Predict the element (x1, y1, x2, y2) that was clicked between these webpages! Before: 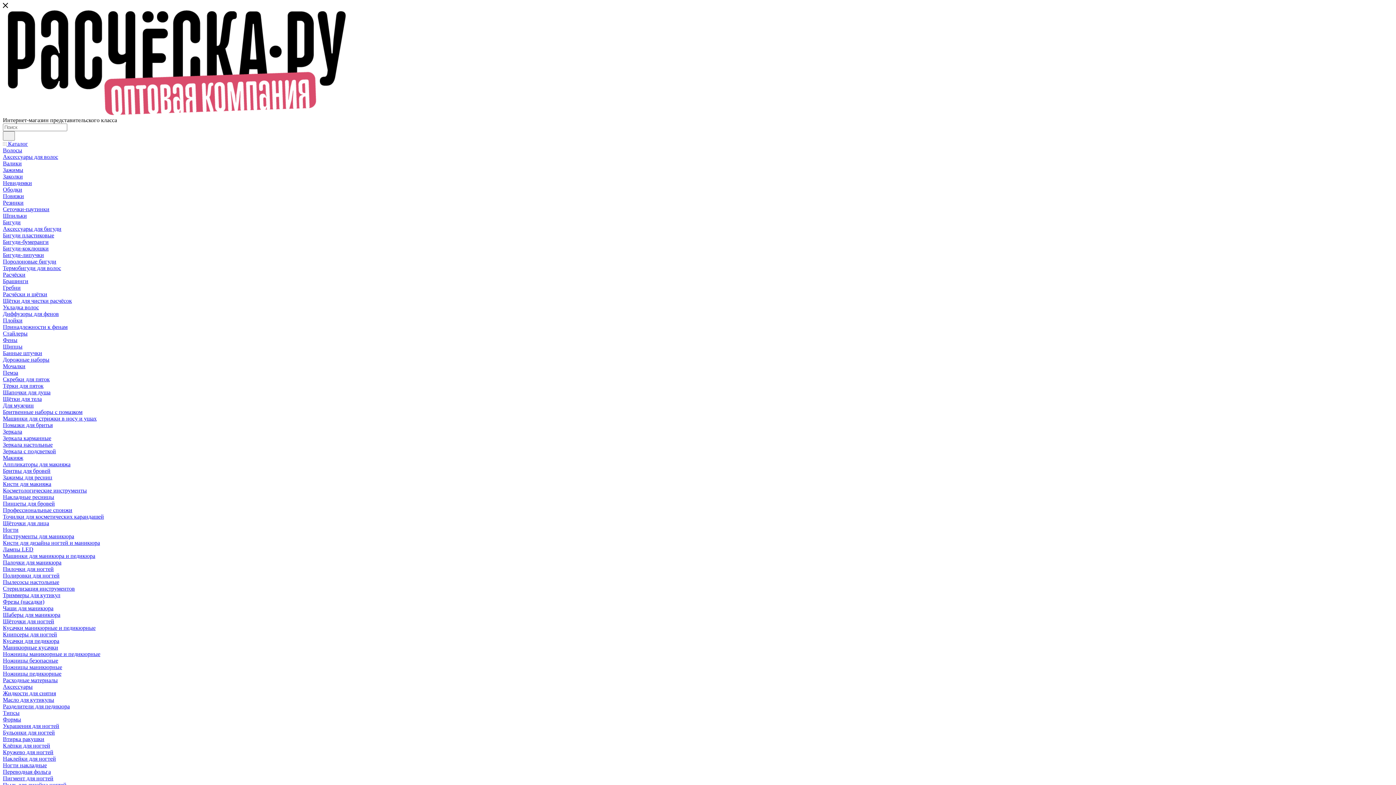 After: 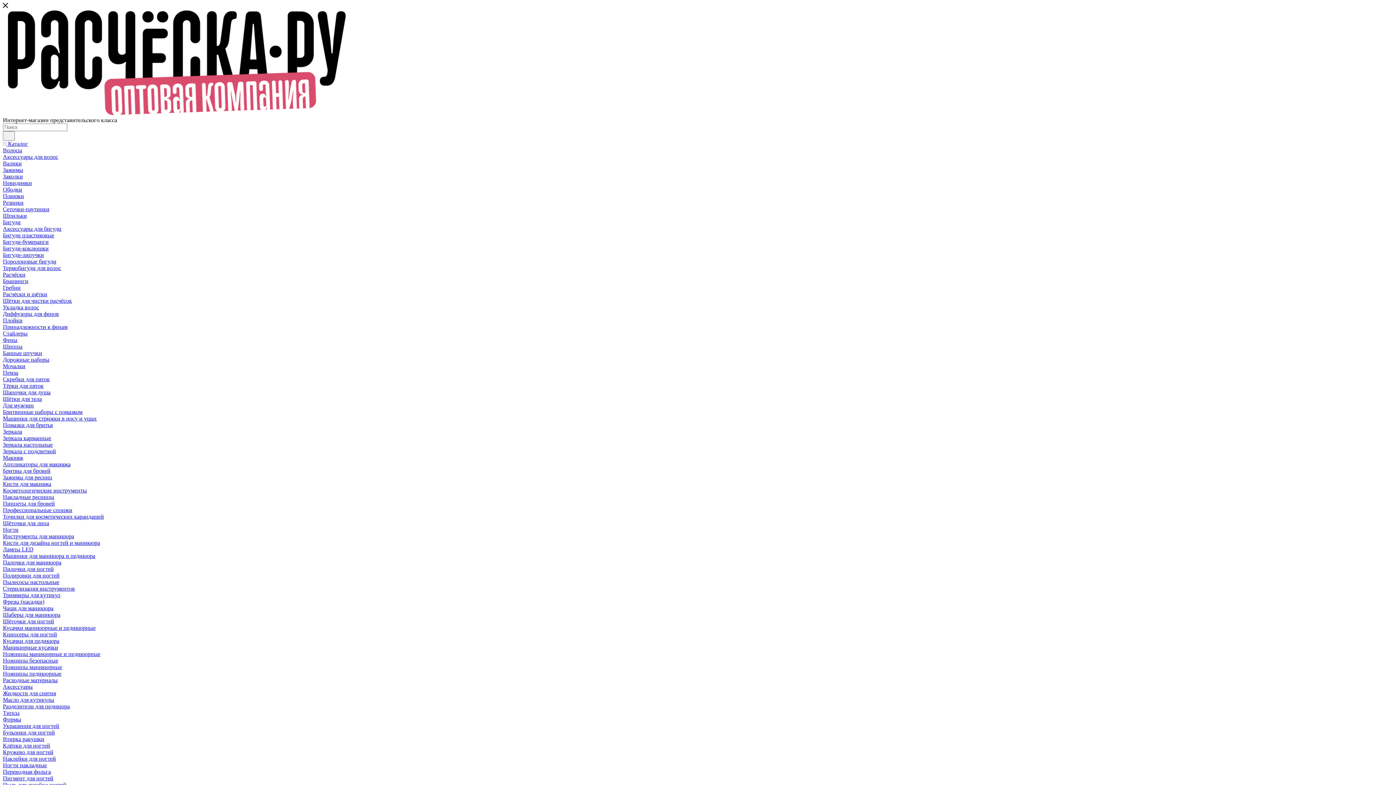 Action: label: Брашинги bbox: (2, 278, 28, 284)